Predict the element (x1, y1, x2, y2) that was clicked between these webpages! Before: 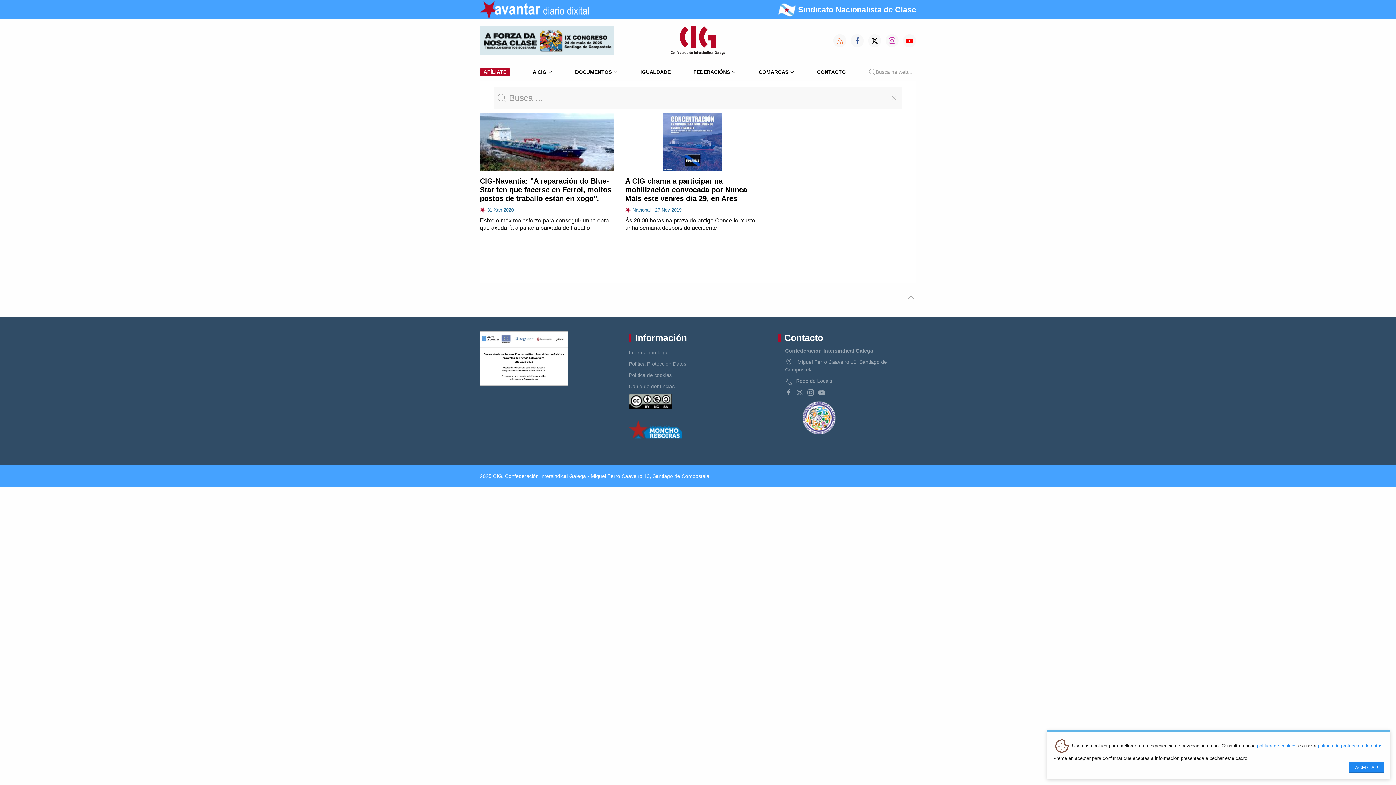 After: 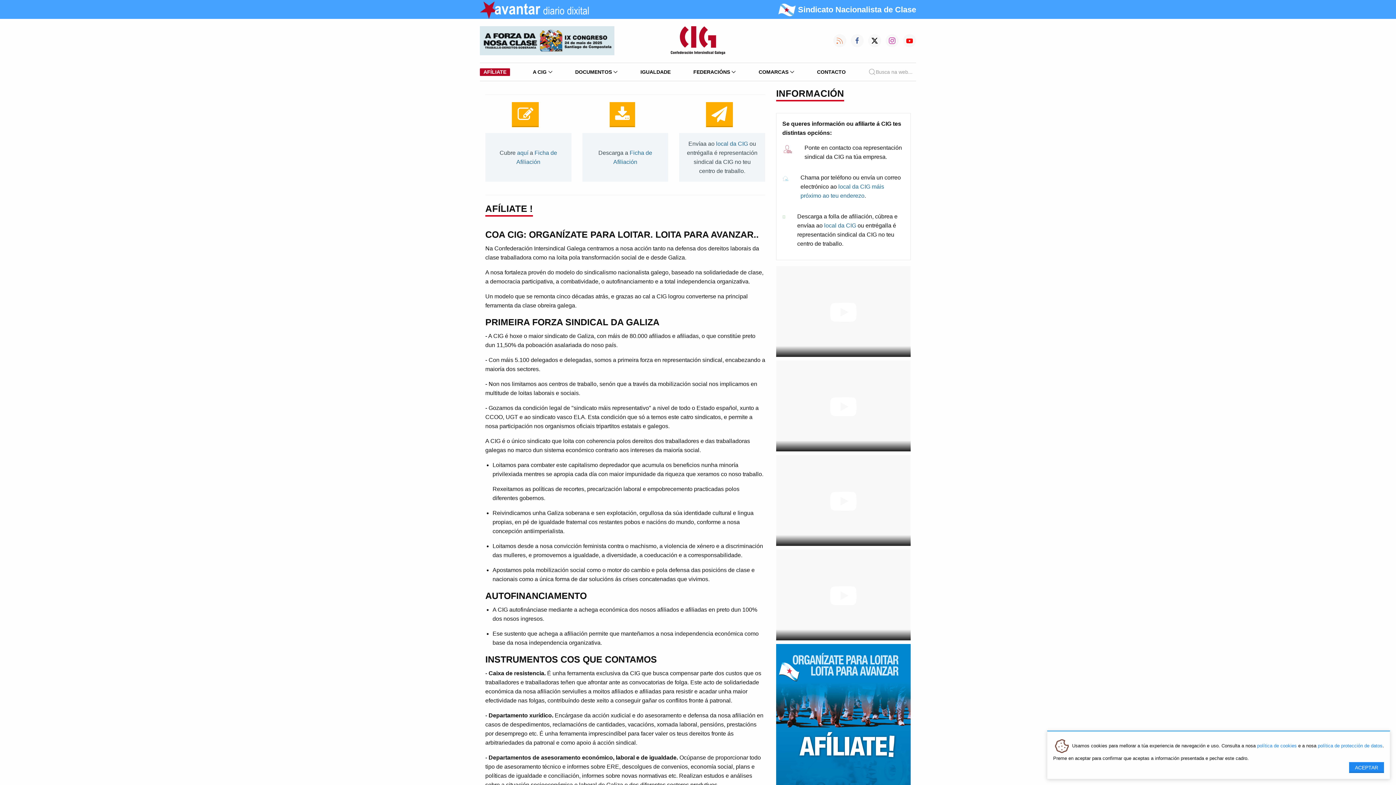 Action: label: AFÍLIATE bbox: (480, 63, 513, 80)